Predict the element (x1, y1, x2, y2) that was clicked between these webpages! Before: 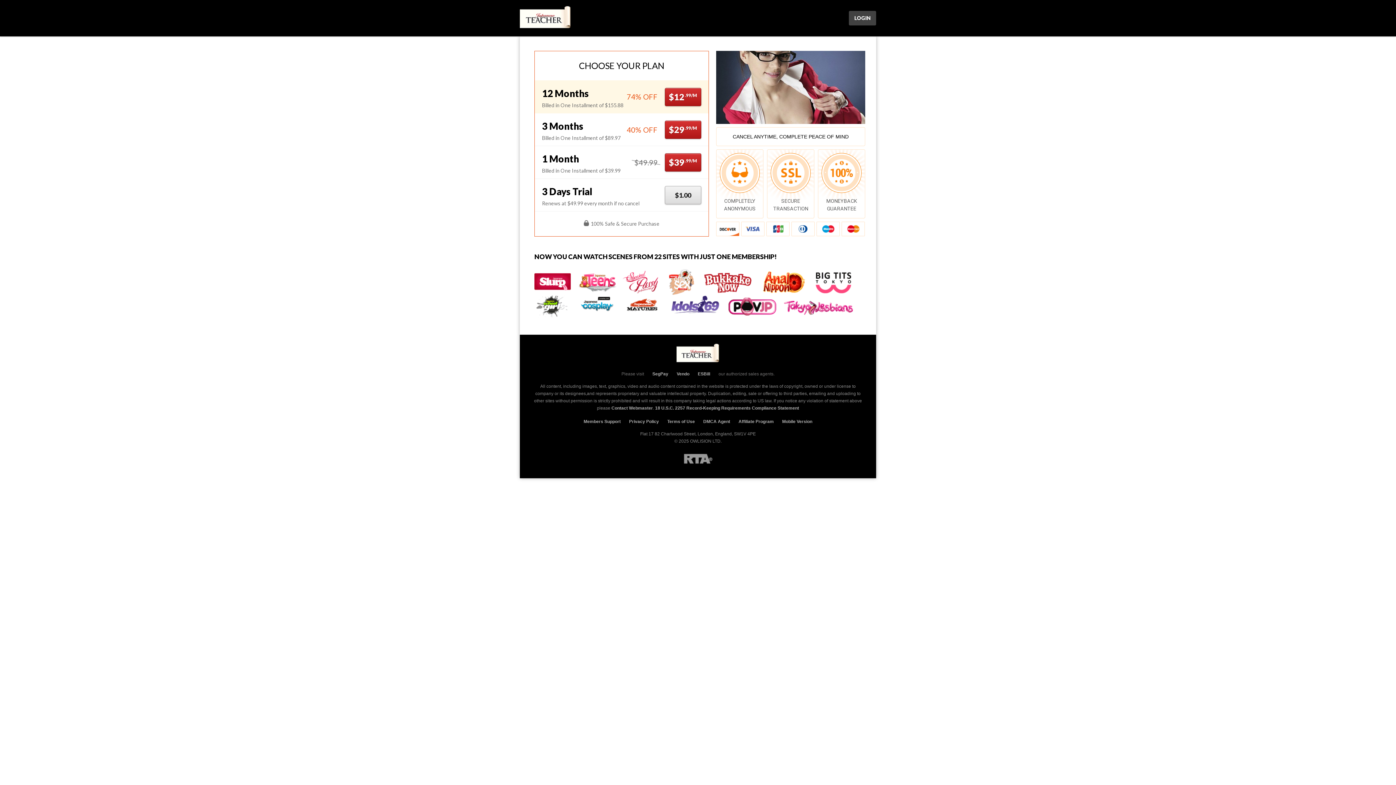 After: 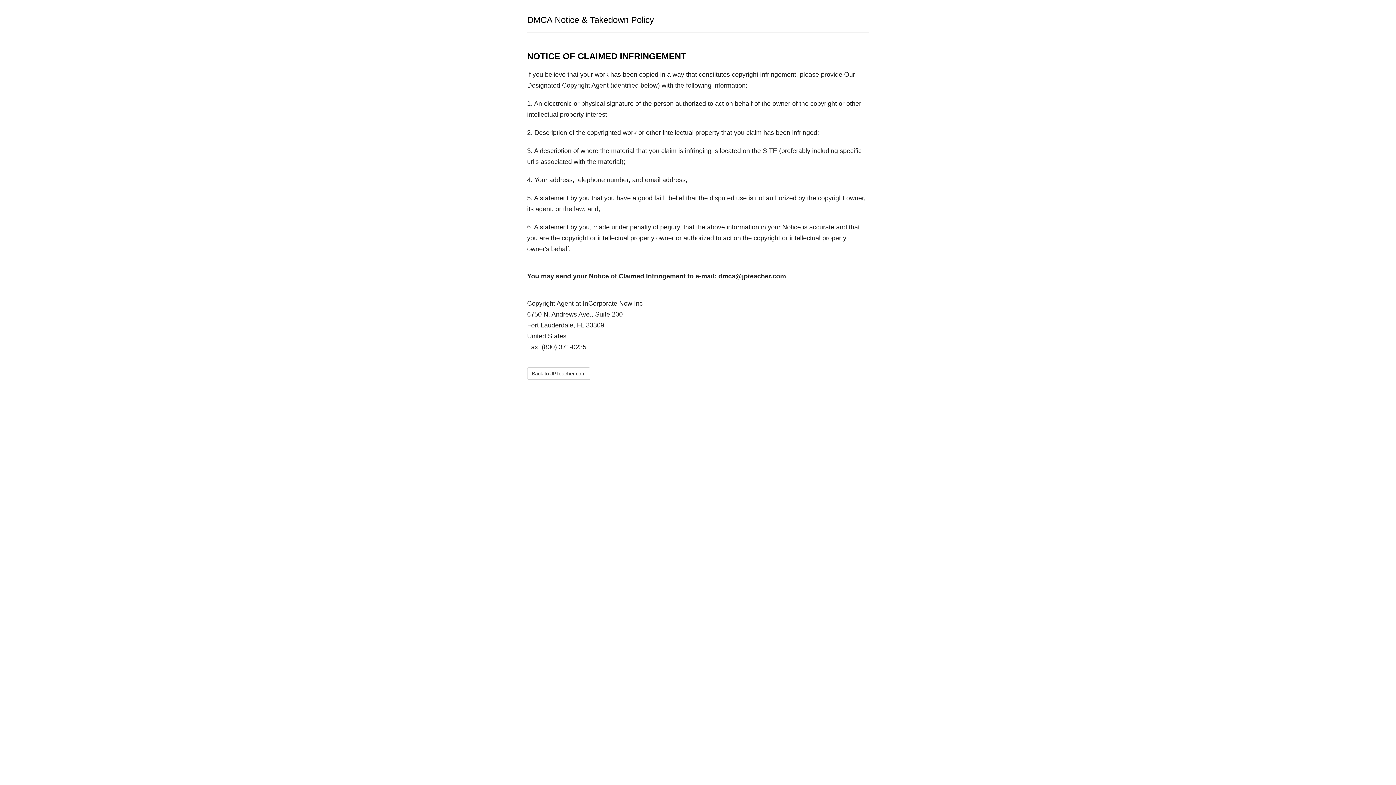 Action: bbox: (703, 419, 730, 424) label: DMCA Agent